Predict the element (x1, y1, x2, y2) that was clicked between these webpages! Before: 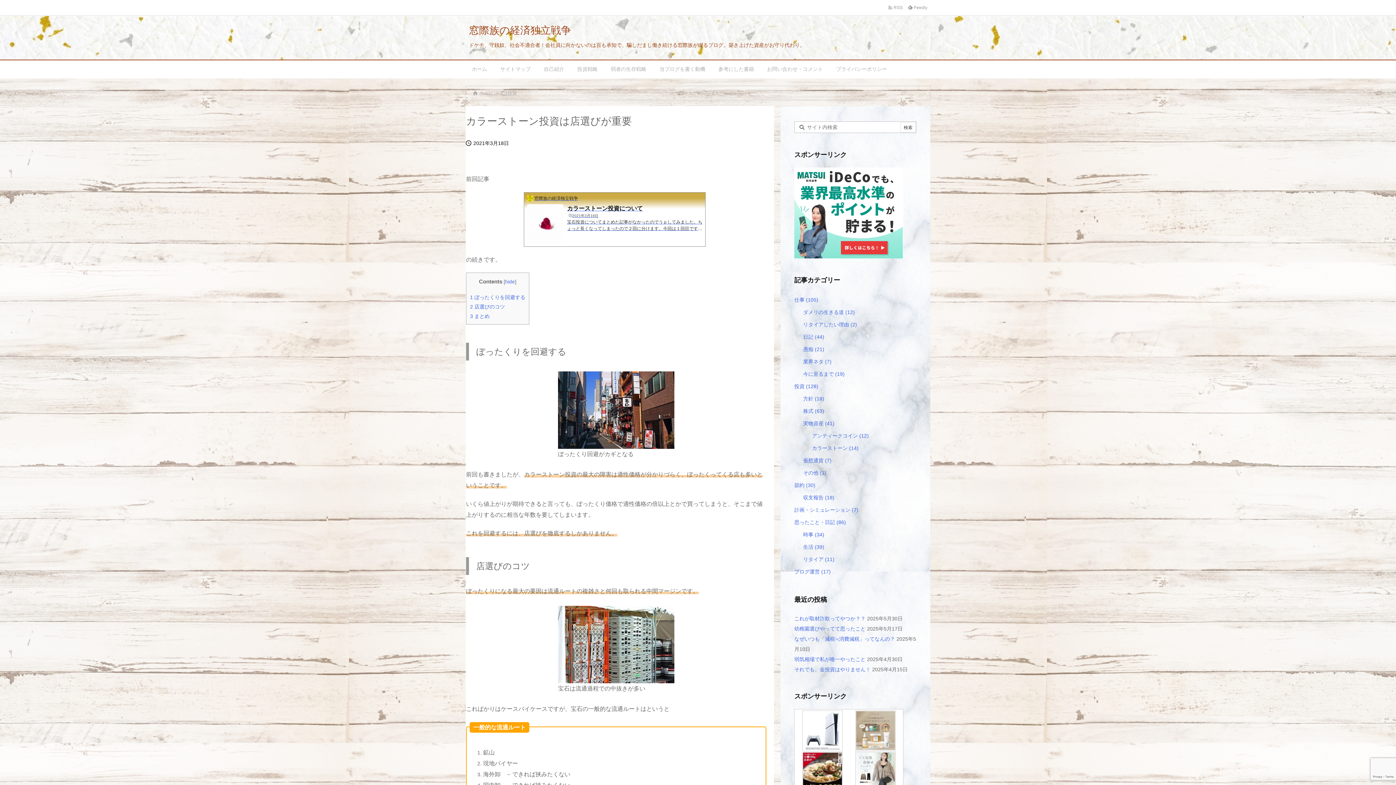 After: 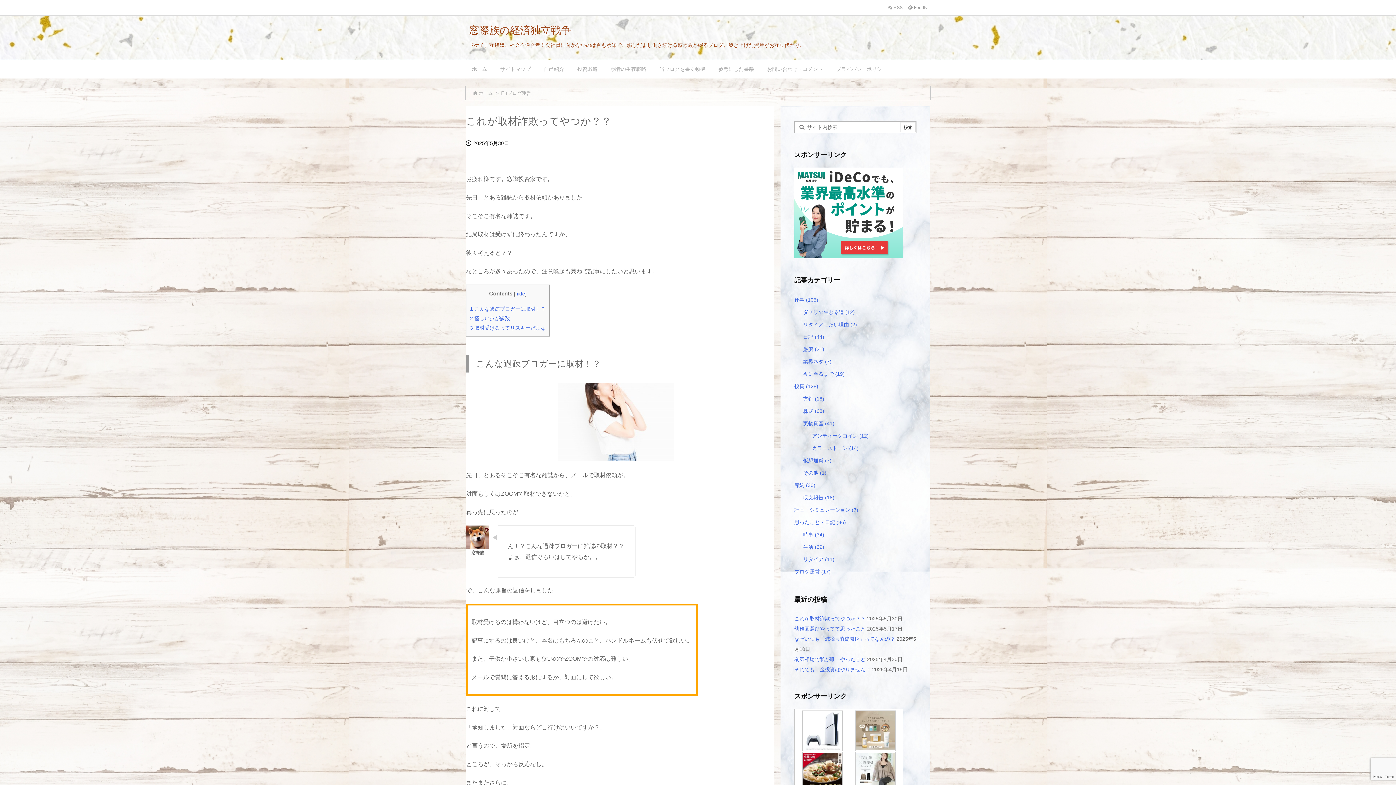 Action: bbox: (794, 615, 865, 621) label: これが取材詐欺ってやつか？？